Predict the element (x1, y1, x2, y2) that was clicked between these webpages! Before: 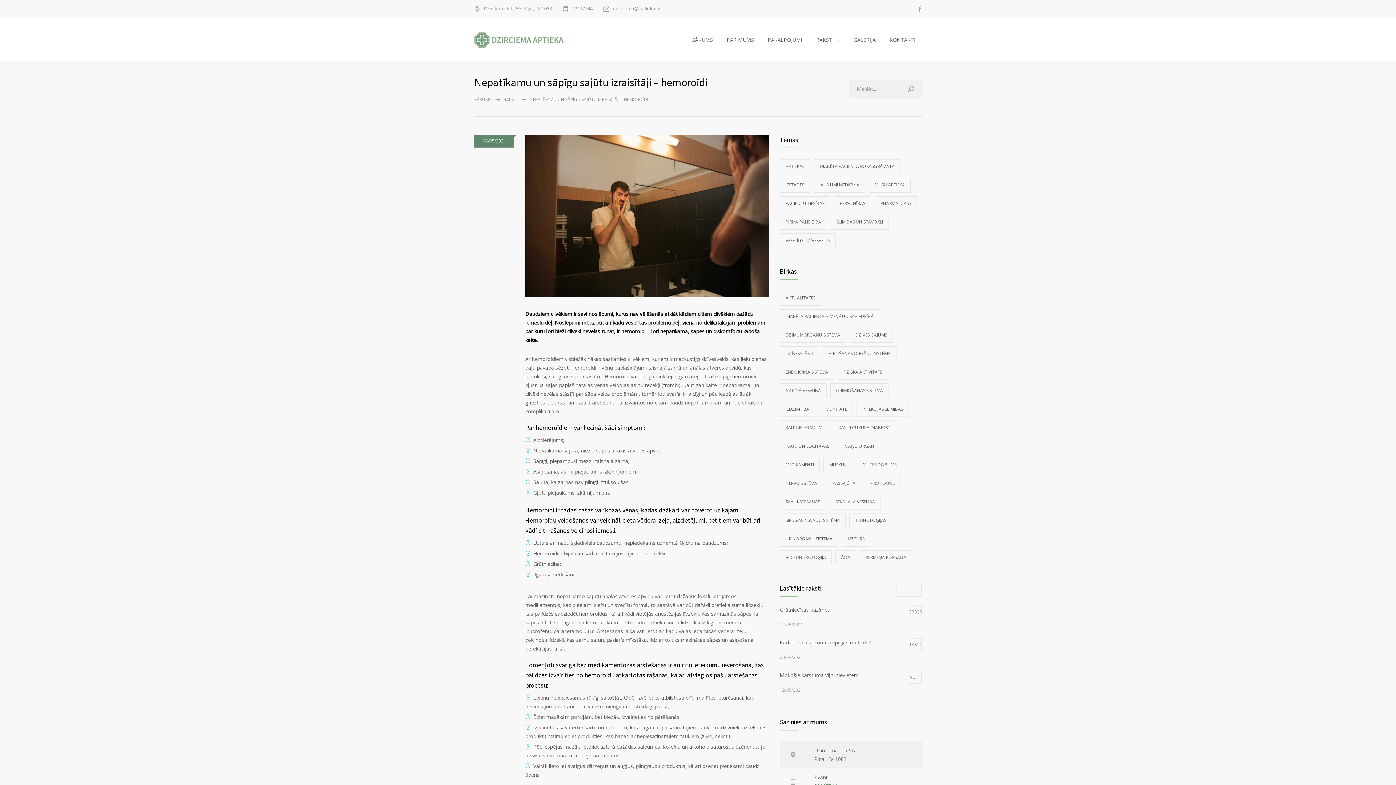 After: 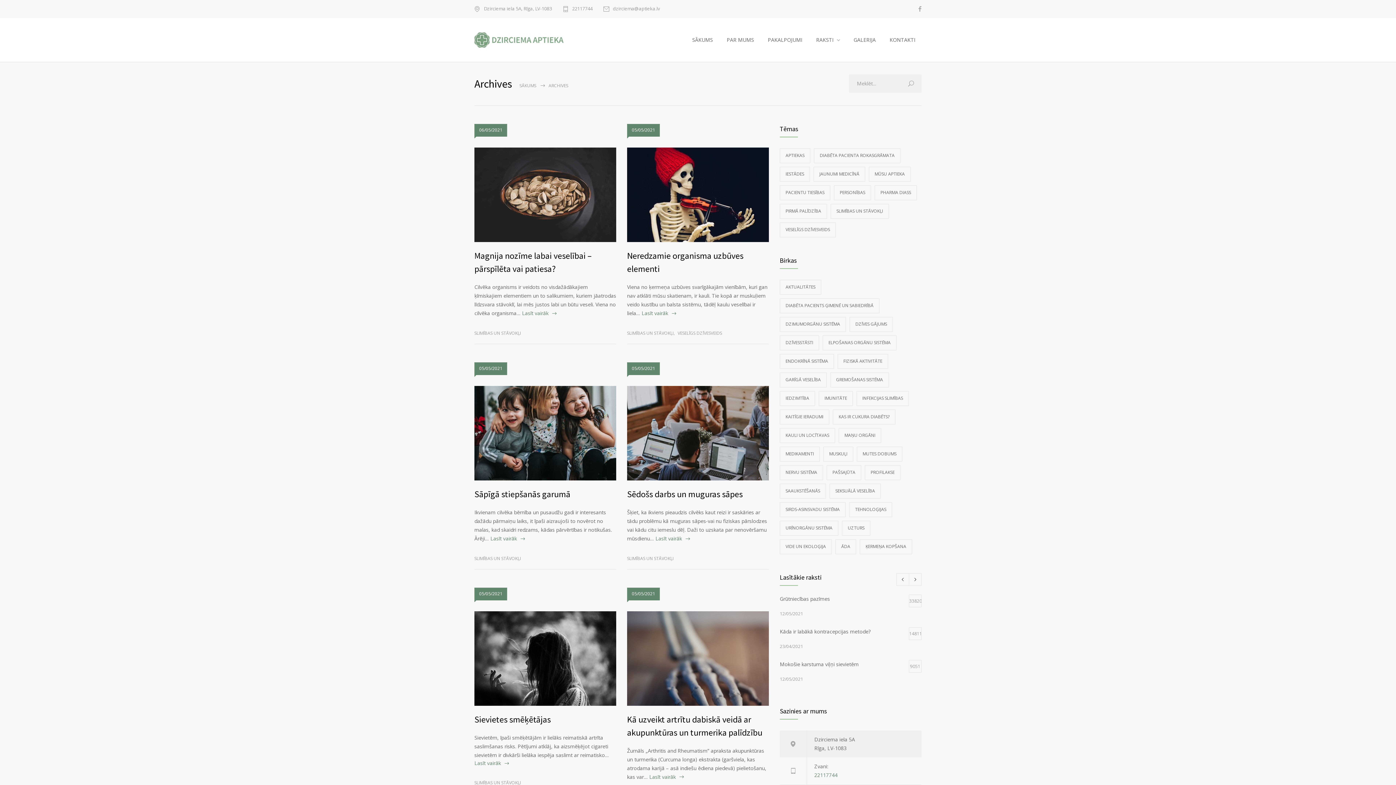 Action: label: Kauli un locītavas (11 vienumu) bbox: (780, 439, 835, 454)